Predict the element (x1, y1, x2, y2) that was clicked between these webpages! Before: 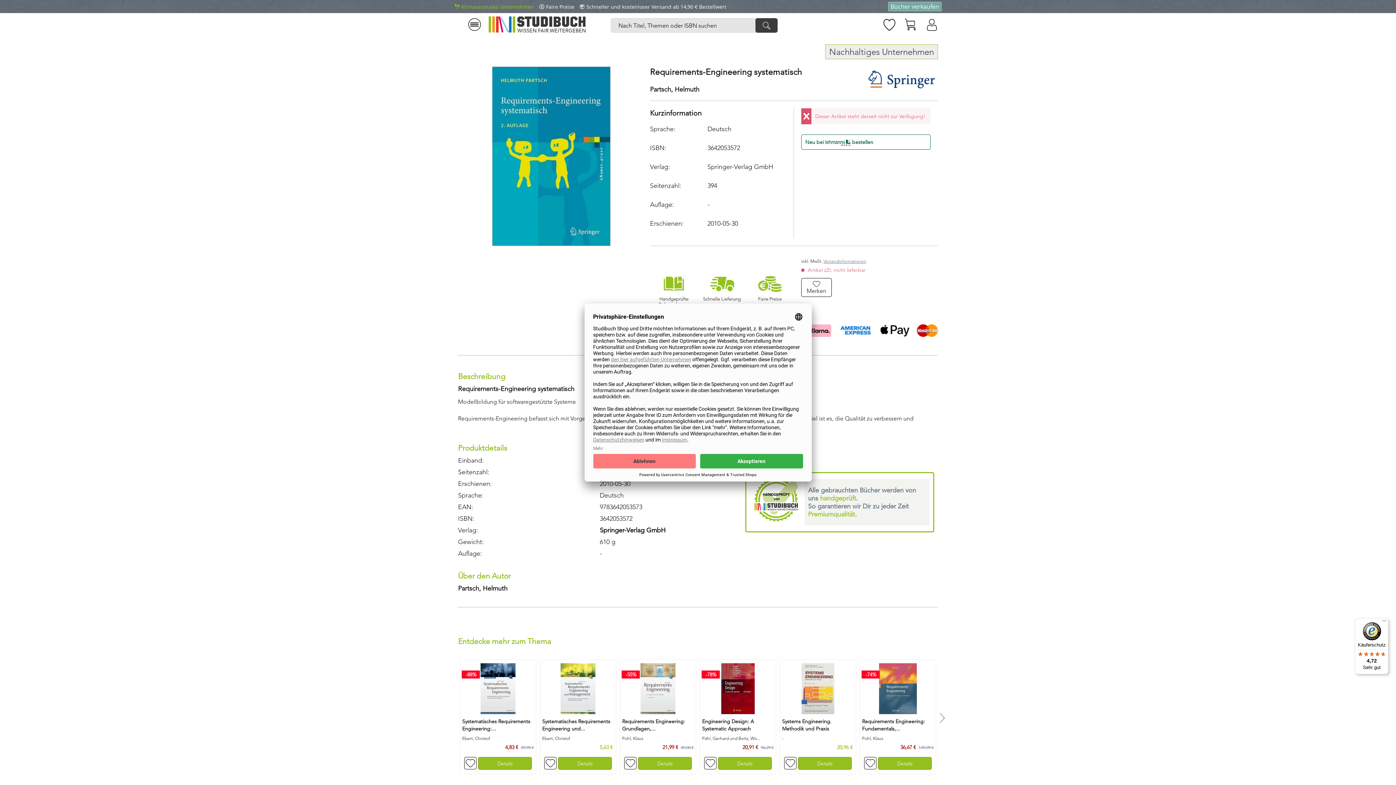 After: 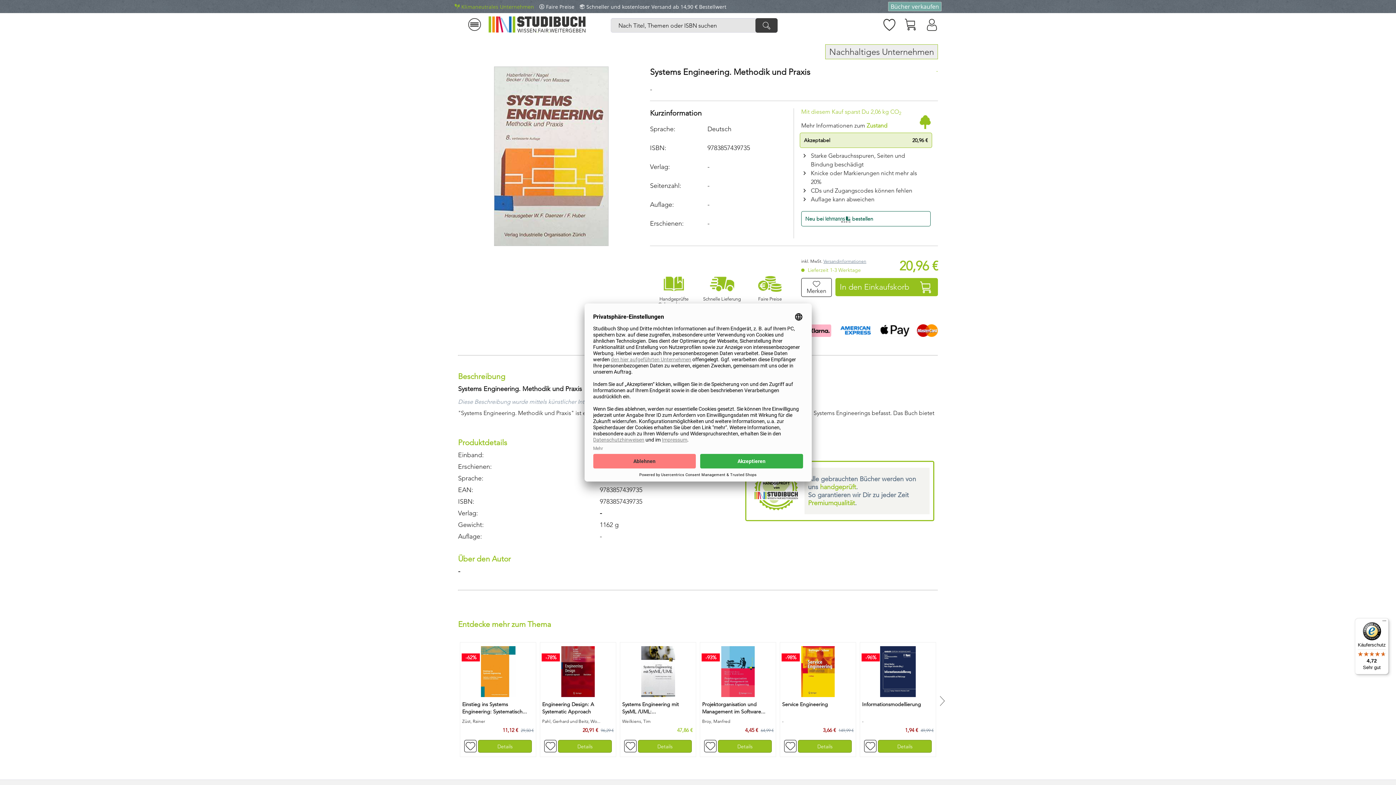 Action: bbox: (782, 663, 854, 714)